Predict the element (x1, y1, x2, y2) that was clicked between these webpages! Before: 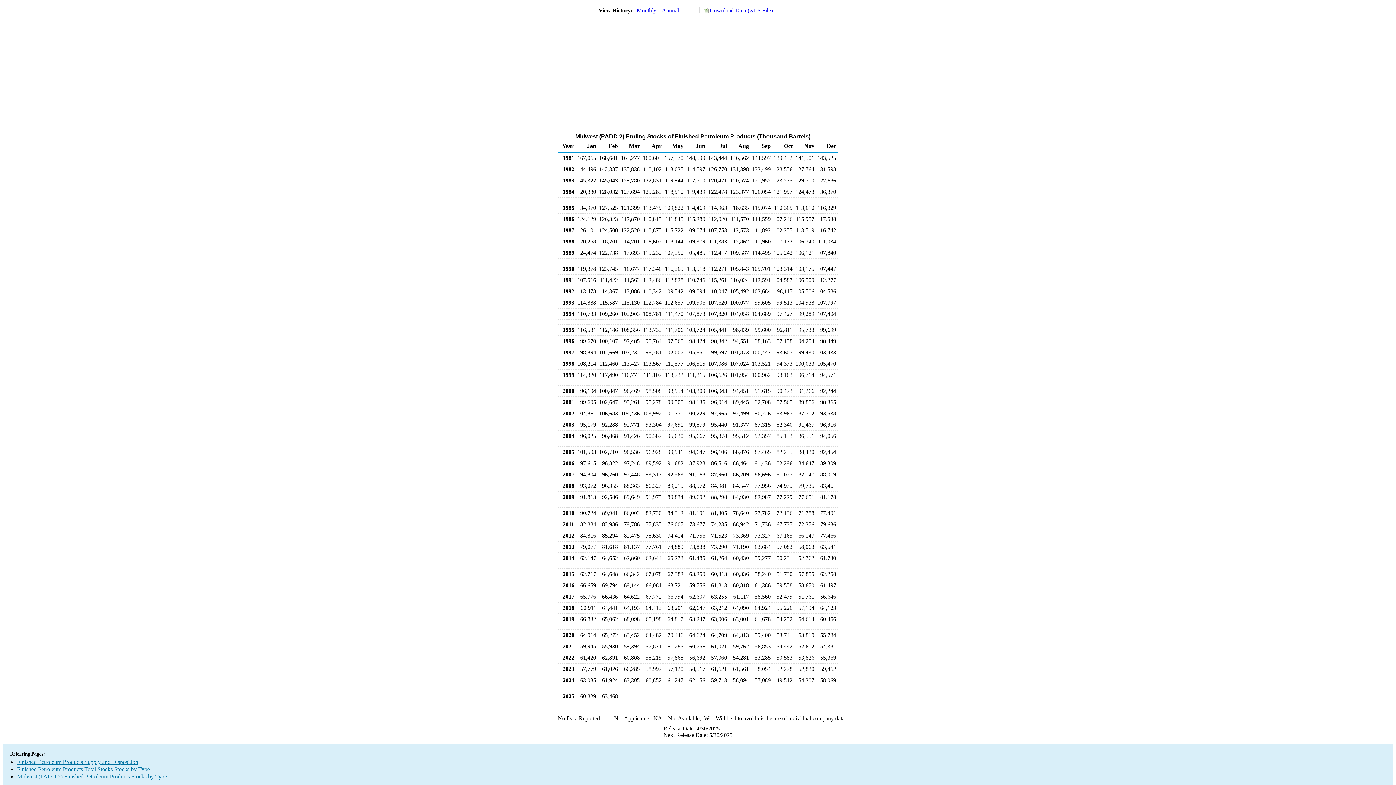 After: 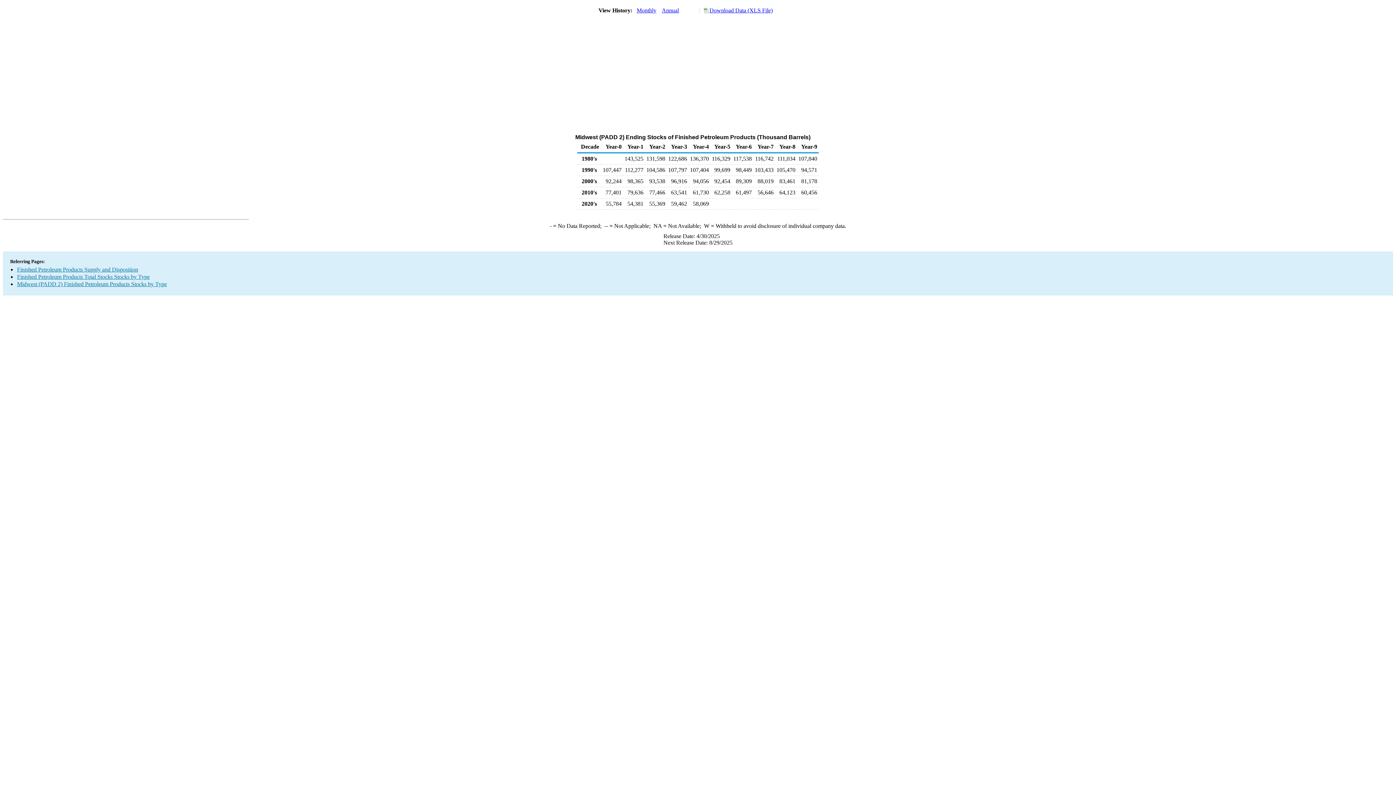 Action: label: Annual bbox: (662, 7, 679, 13)